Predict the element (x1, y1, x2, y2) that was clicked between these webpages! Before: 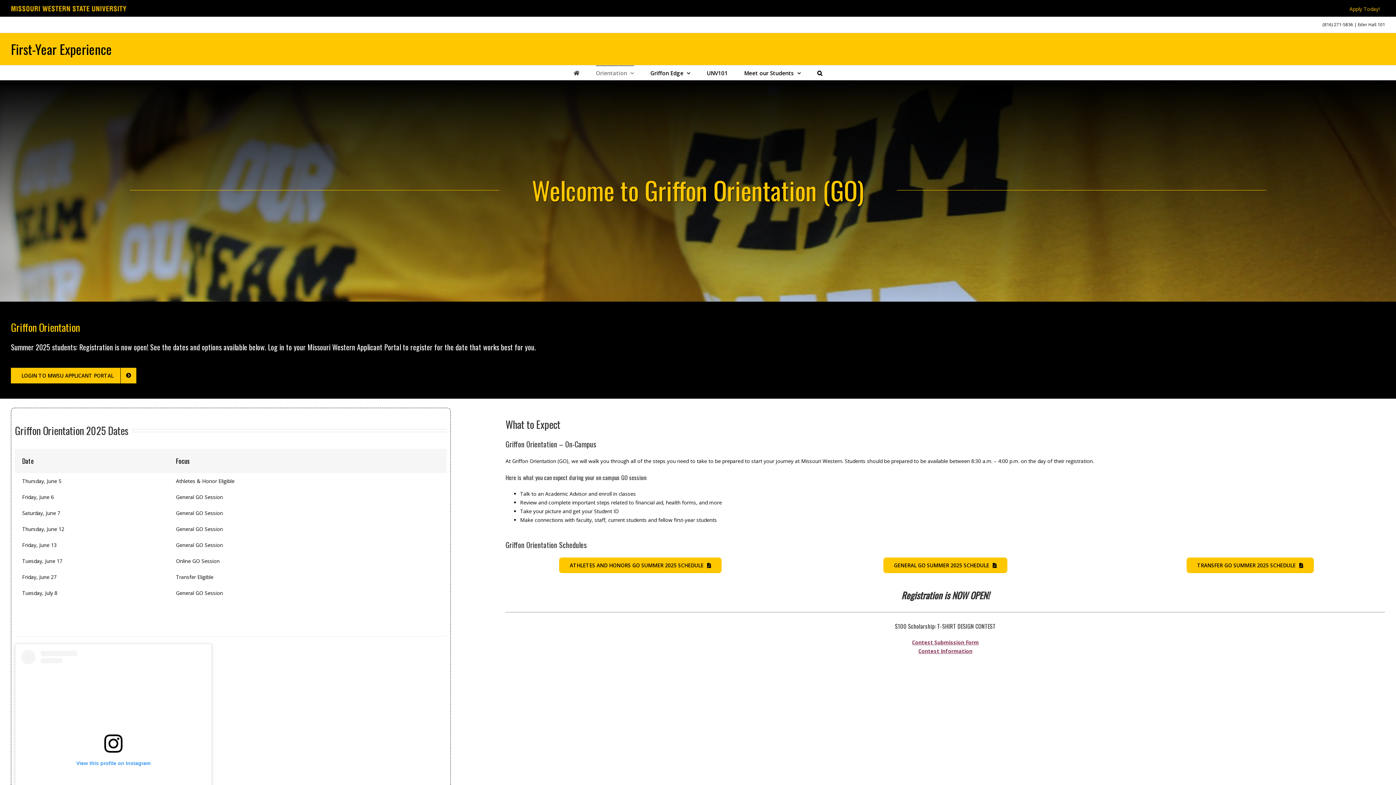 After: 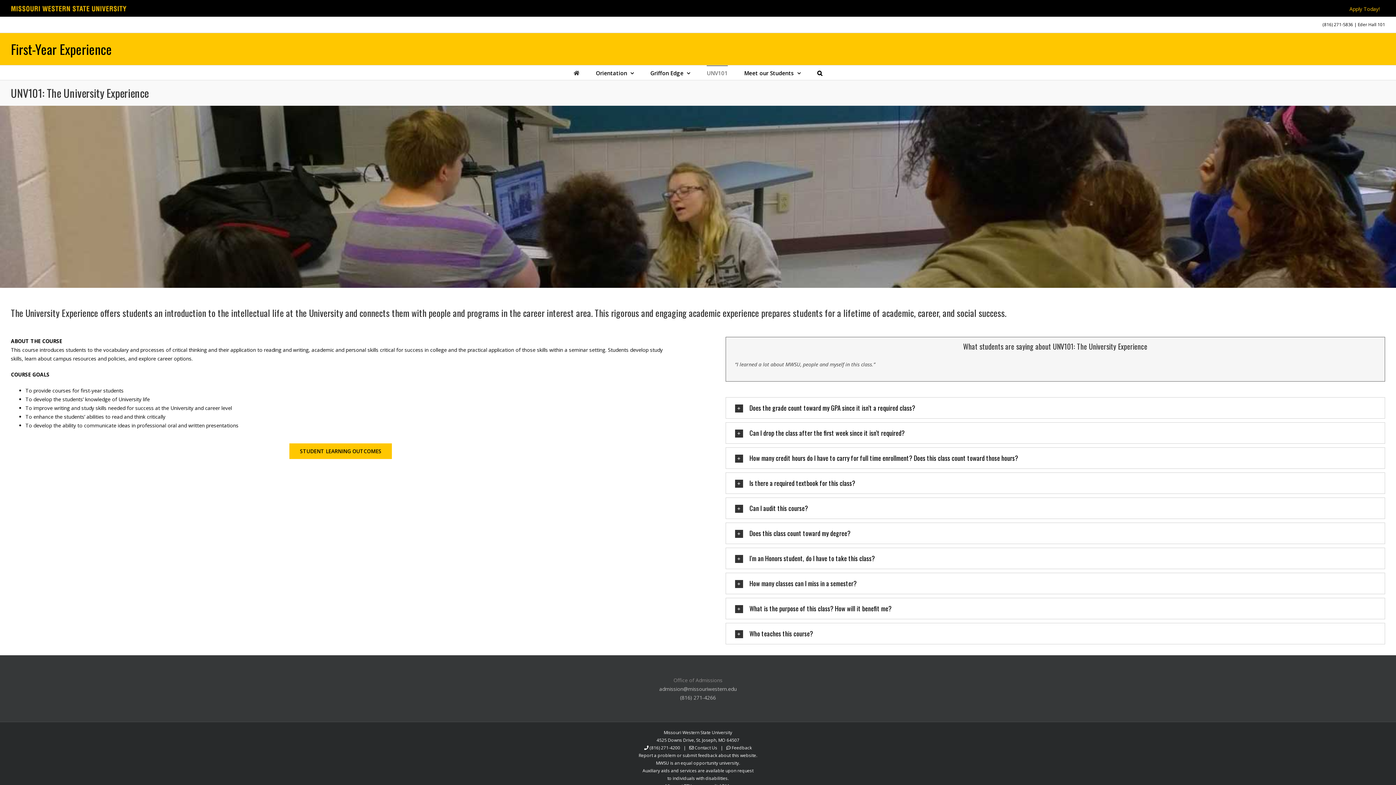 Action: bbox: (706, 65, 728, 80) label: UNV101